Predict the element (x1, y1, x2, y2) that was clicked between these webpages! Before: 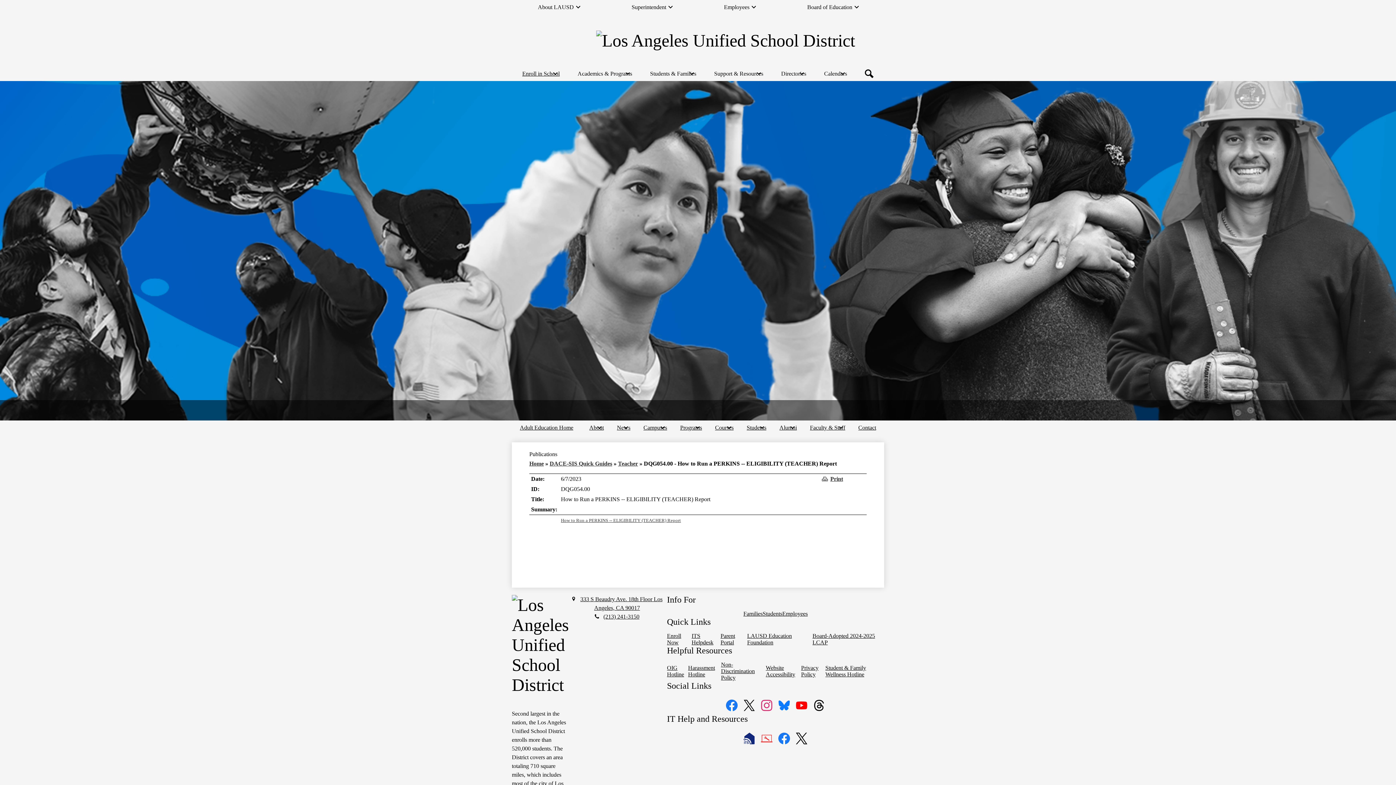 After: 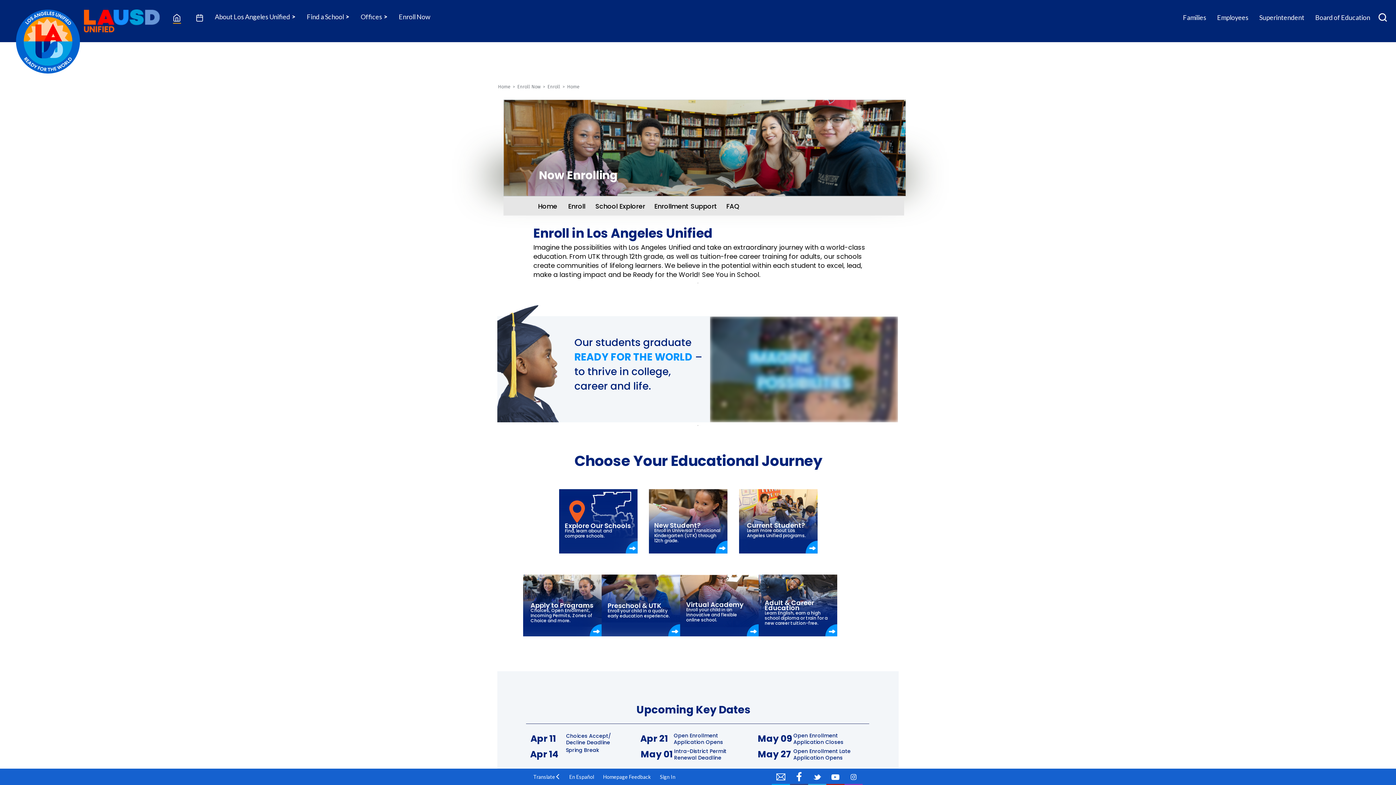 Action: label: Enroll in School bbox: (519, 66, 559, 81)